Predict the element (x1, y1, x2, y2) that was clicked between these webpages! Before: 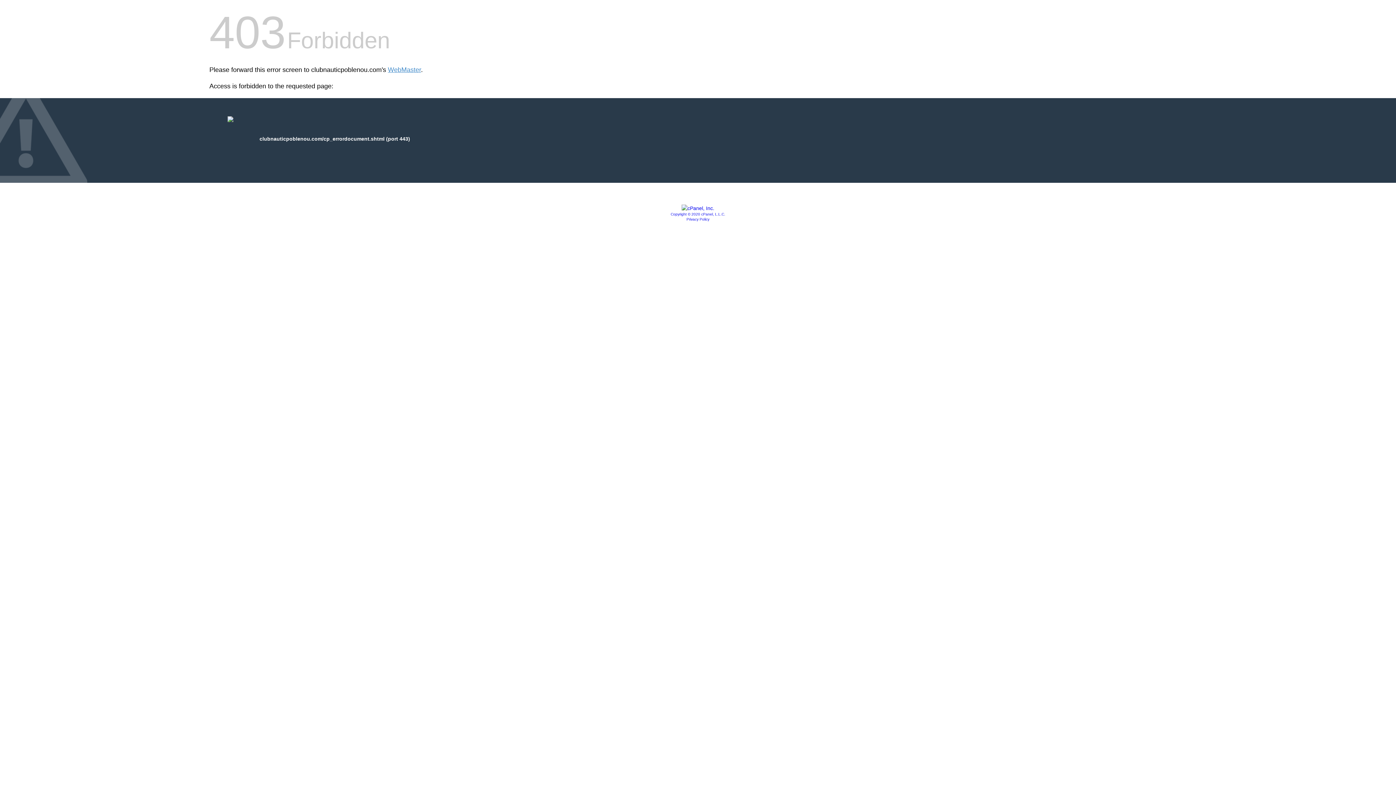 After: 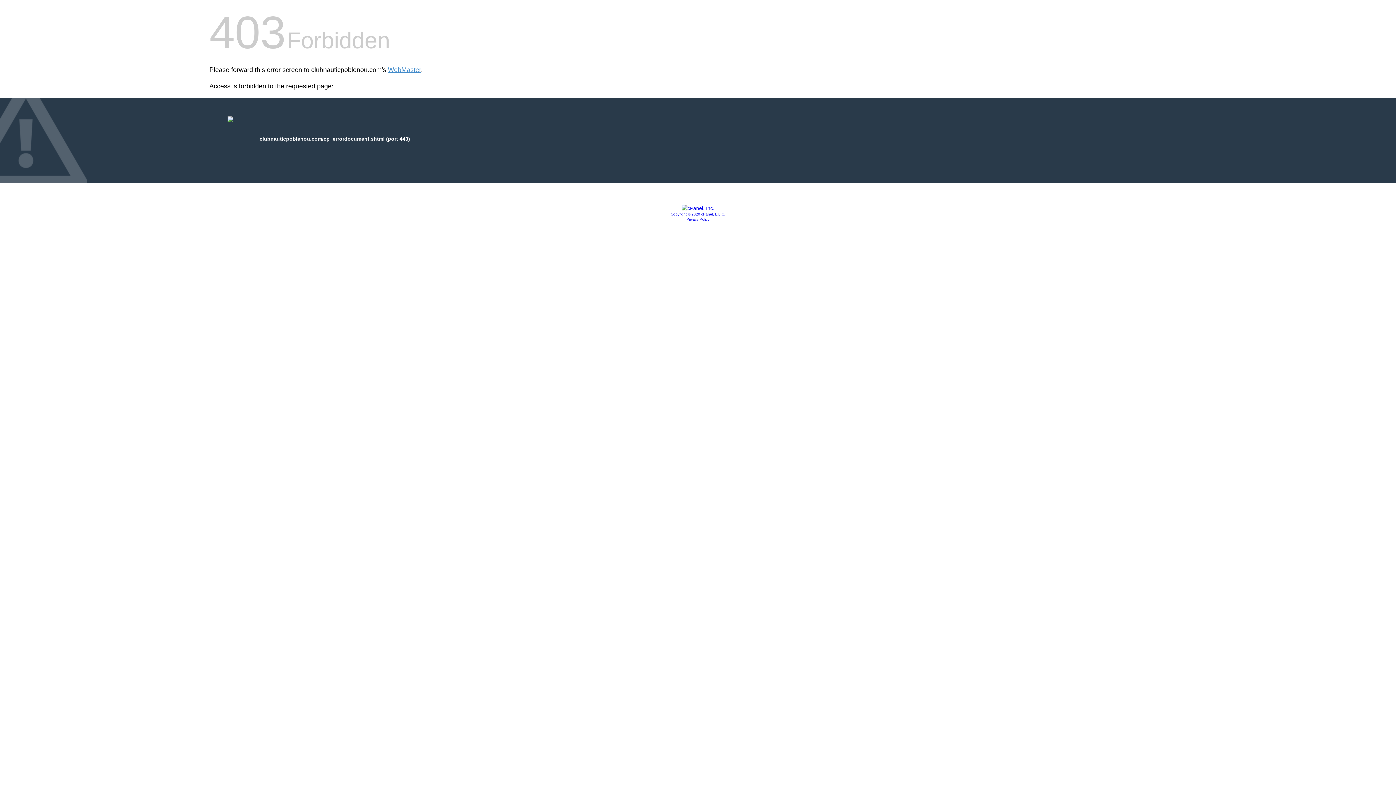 Action: bbox: (686, 217, 709, 221) label: Privacy Policy